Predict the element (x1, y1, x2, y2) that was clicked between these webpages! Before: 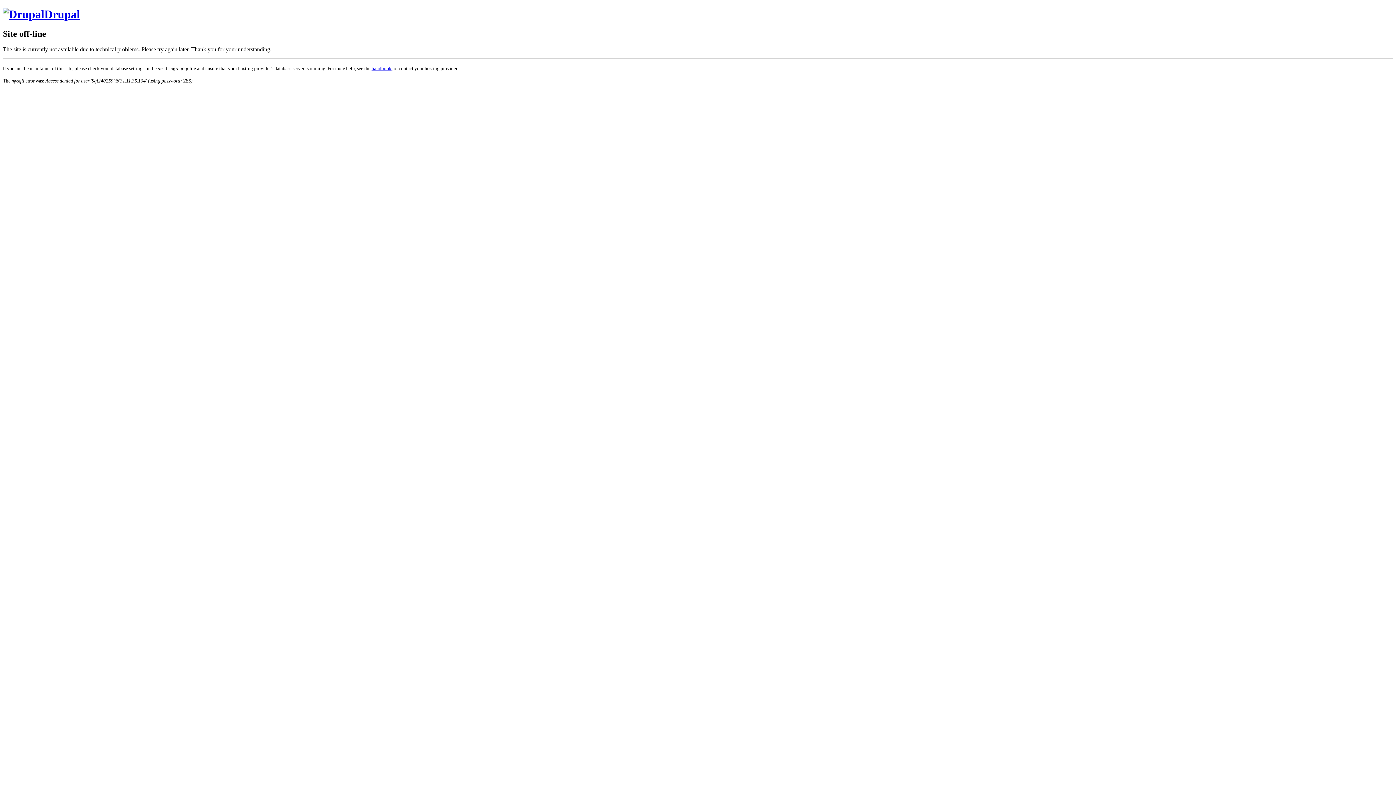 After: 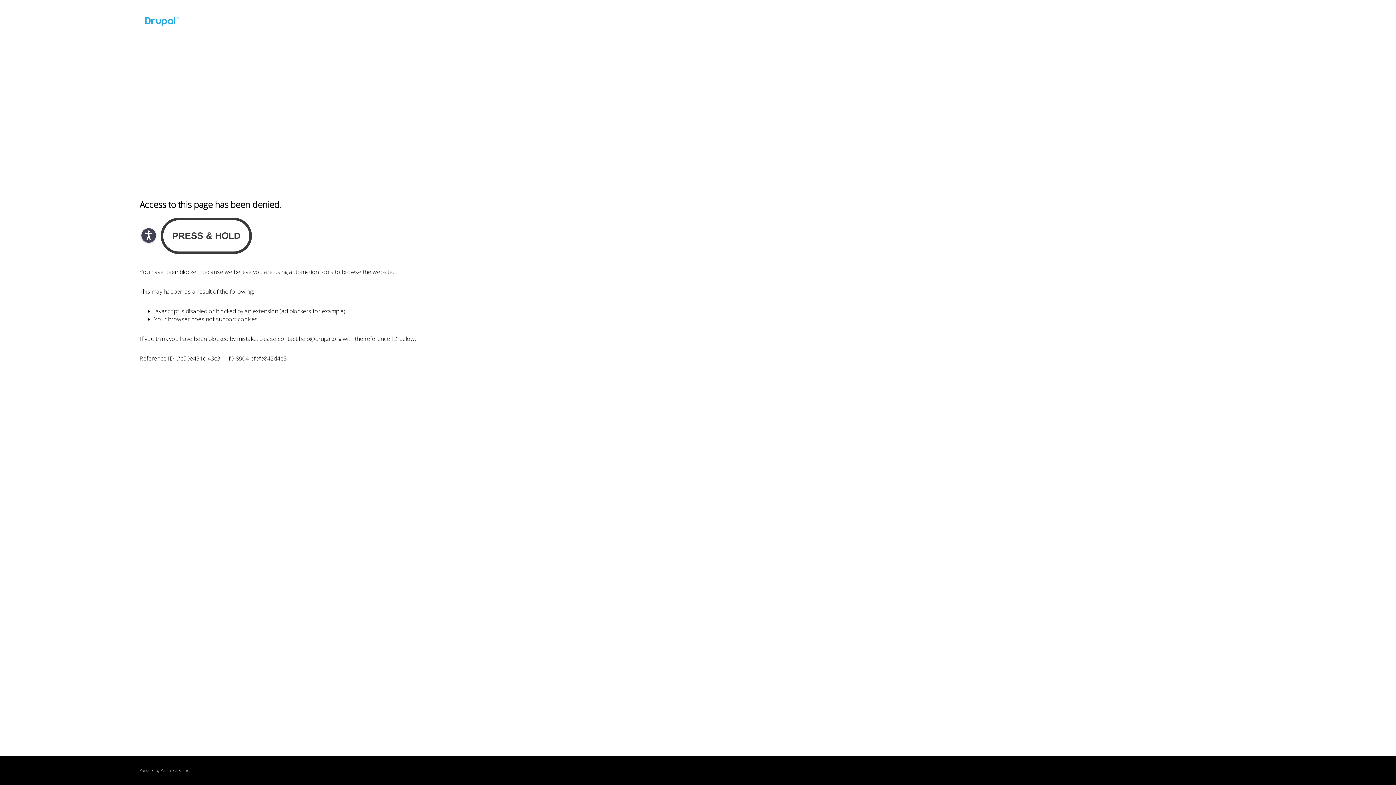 Action: label: handbook bbox: (371, 65, 391, 71)